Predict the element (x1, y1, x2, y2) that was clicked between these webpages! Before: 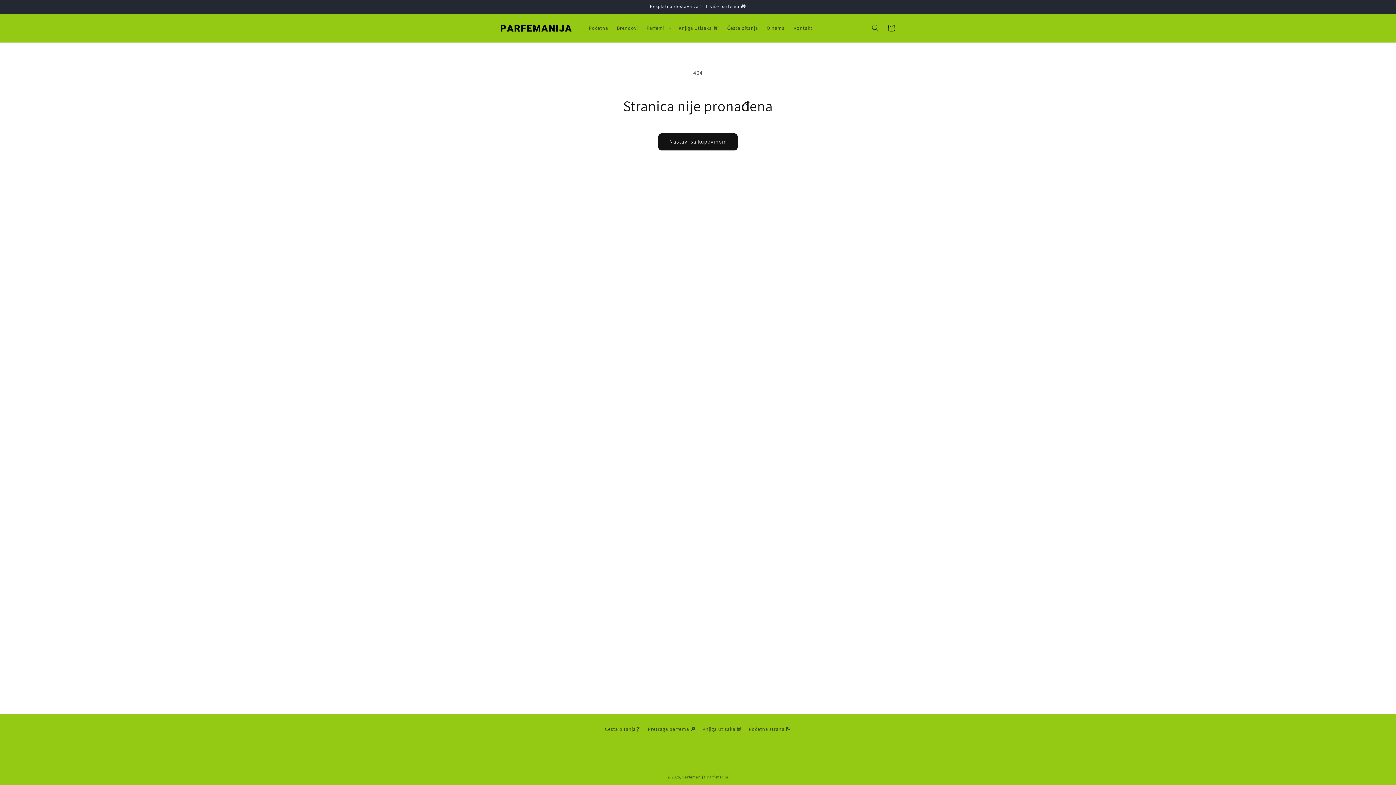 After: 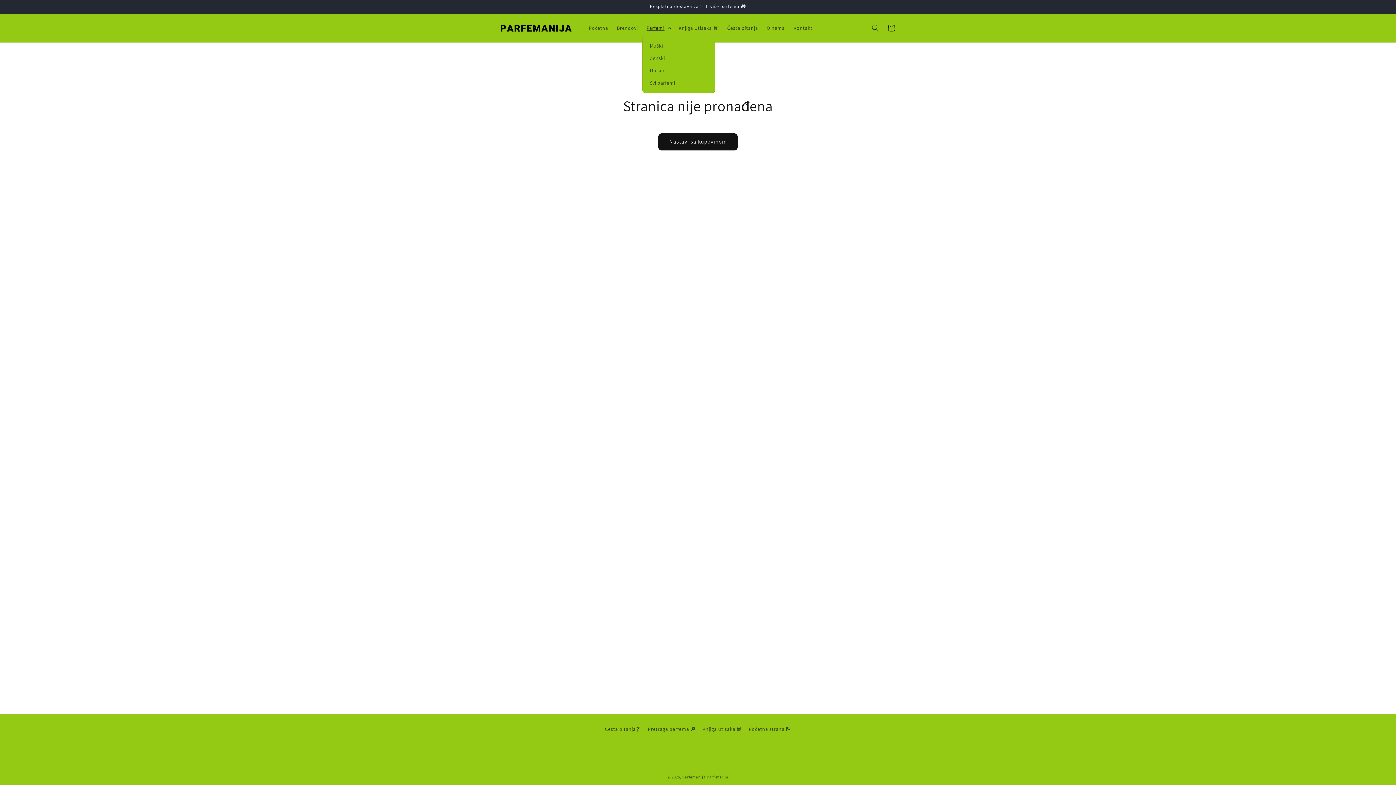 Action: label: Parfemi bbox: (642, 20, 674, 35)